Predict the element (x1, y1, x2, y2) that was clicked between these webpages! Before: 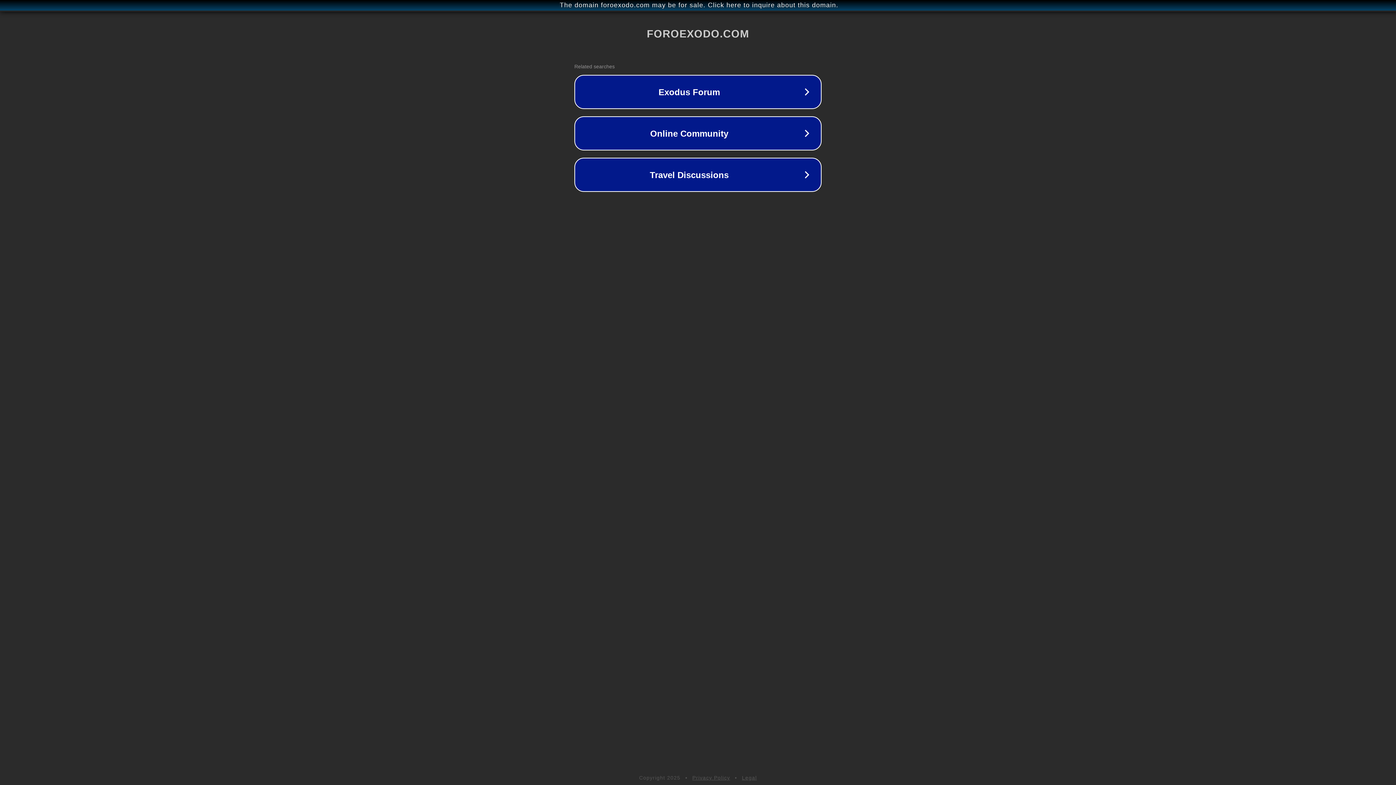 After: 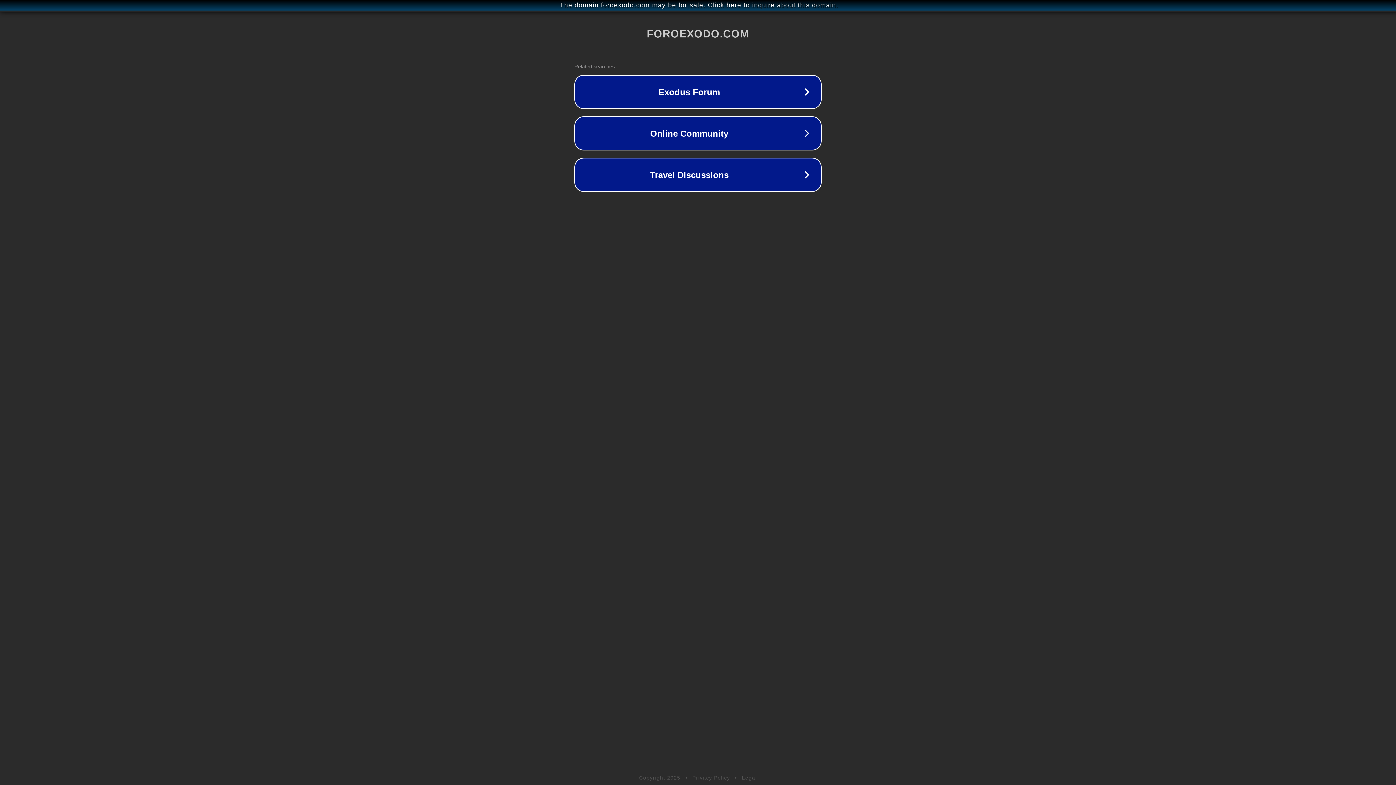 Action: bbox: (742, 775, 757, 781) label: Legal